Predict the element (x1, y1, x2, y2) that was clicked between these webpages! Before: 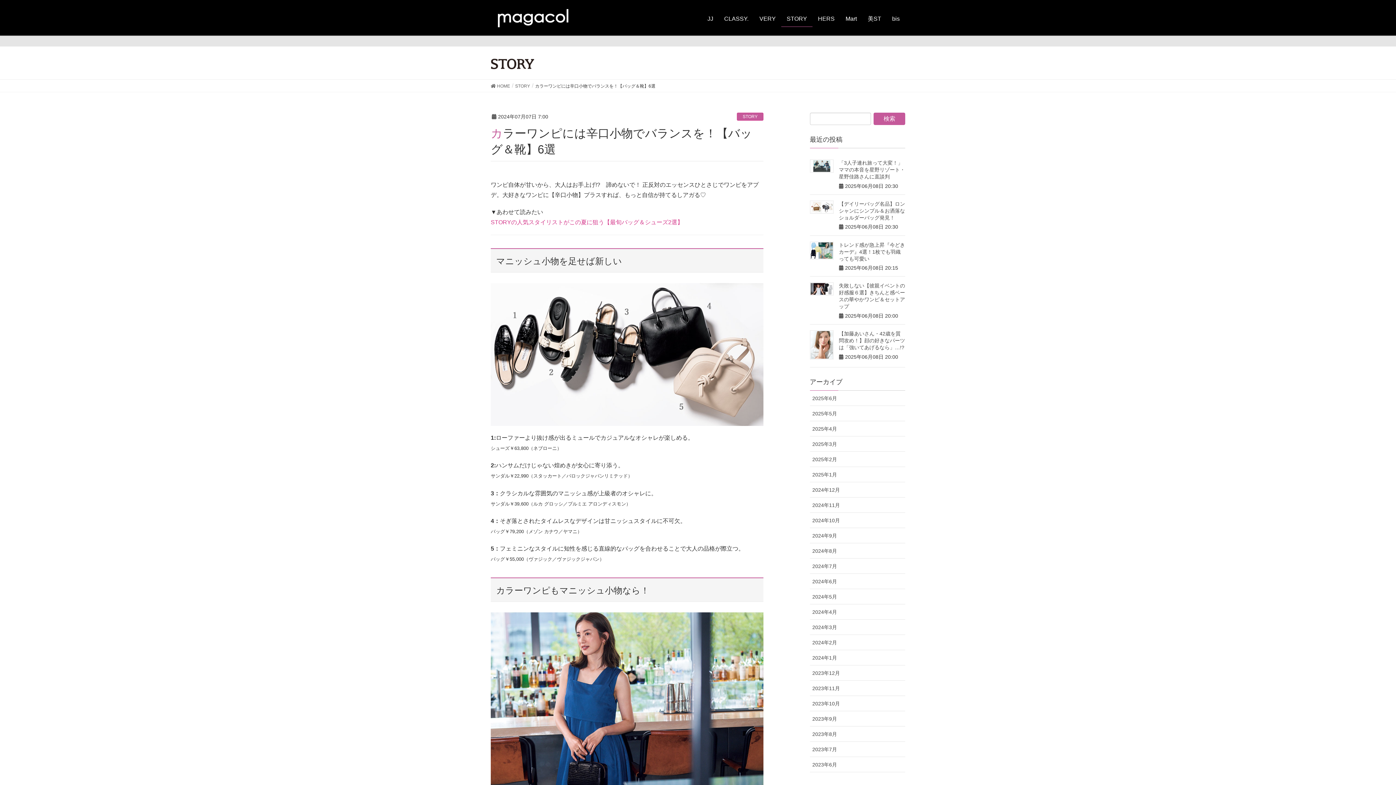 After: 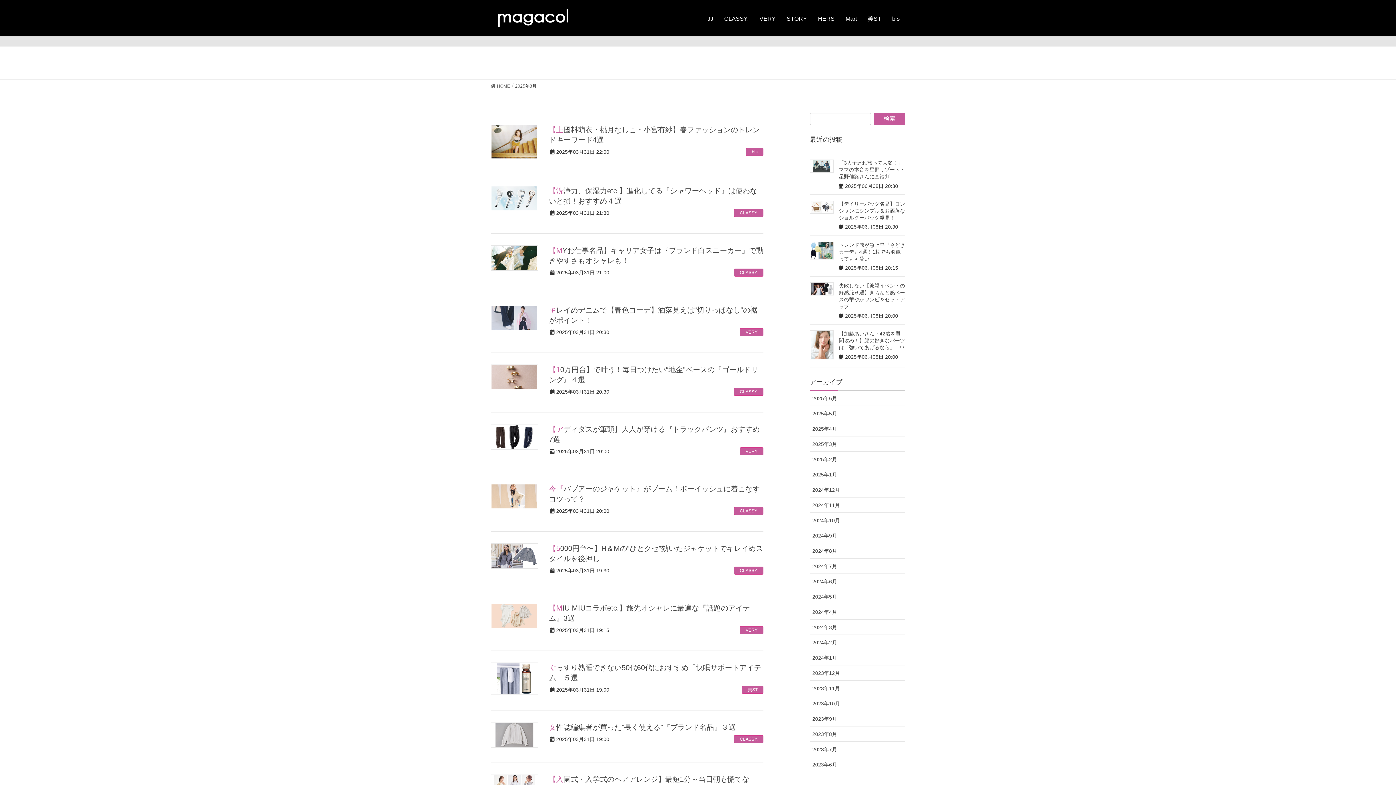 Action: bbox: (810, 436, 905, 452) label: 2025年3月